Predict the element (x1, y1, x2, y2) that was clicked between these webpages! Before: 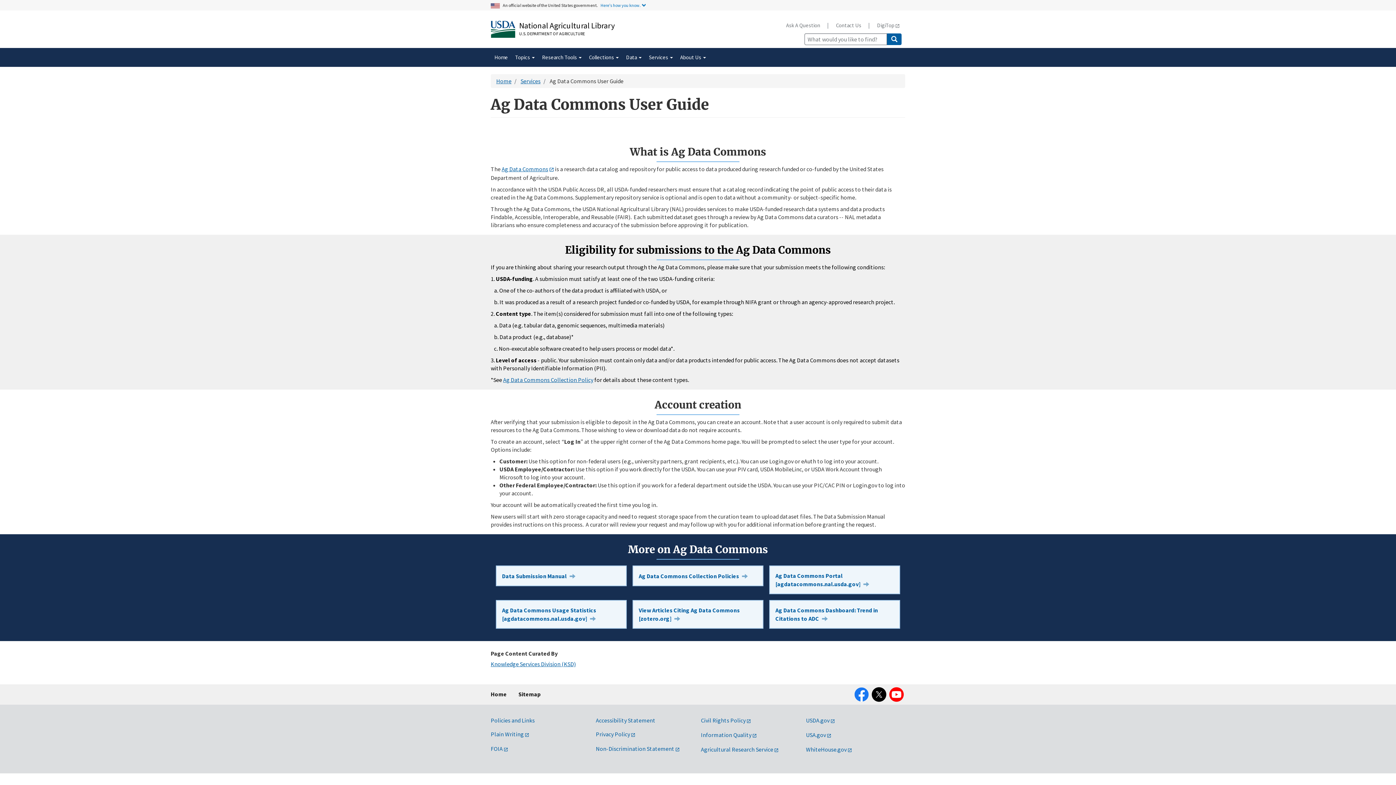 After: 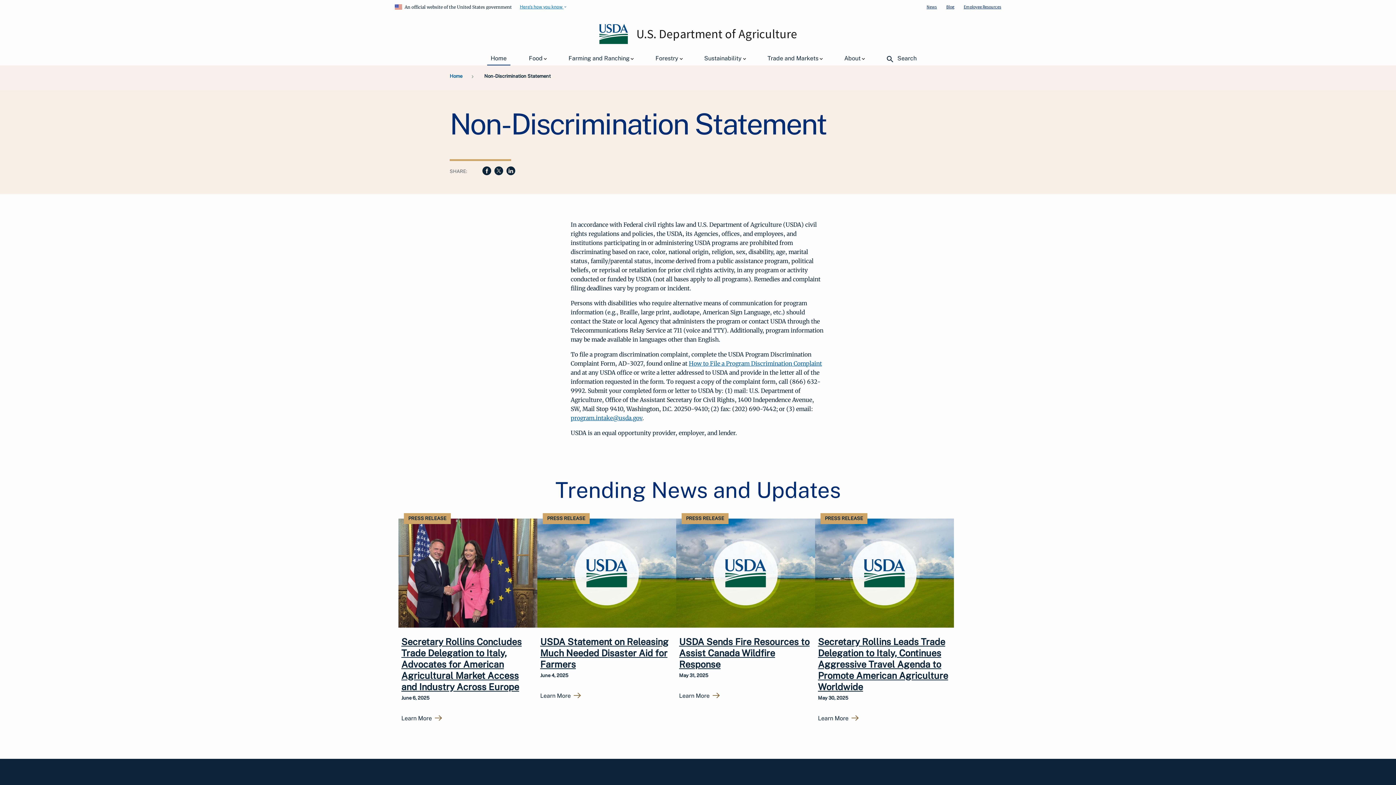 Action: label: Non-Discrimination Statement bbox: (596, 745, 680, 752)